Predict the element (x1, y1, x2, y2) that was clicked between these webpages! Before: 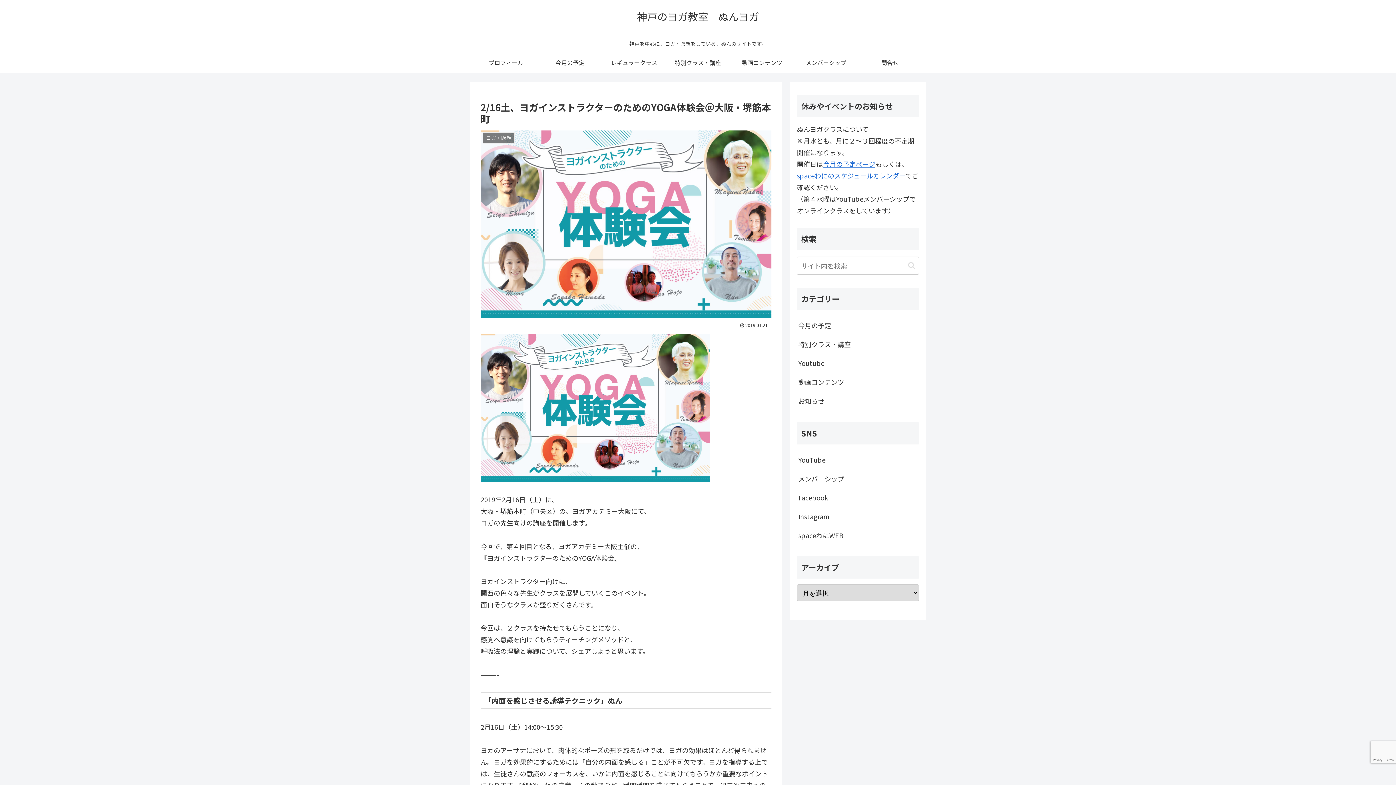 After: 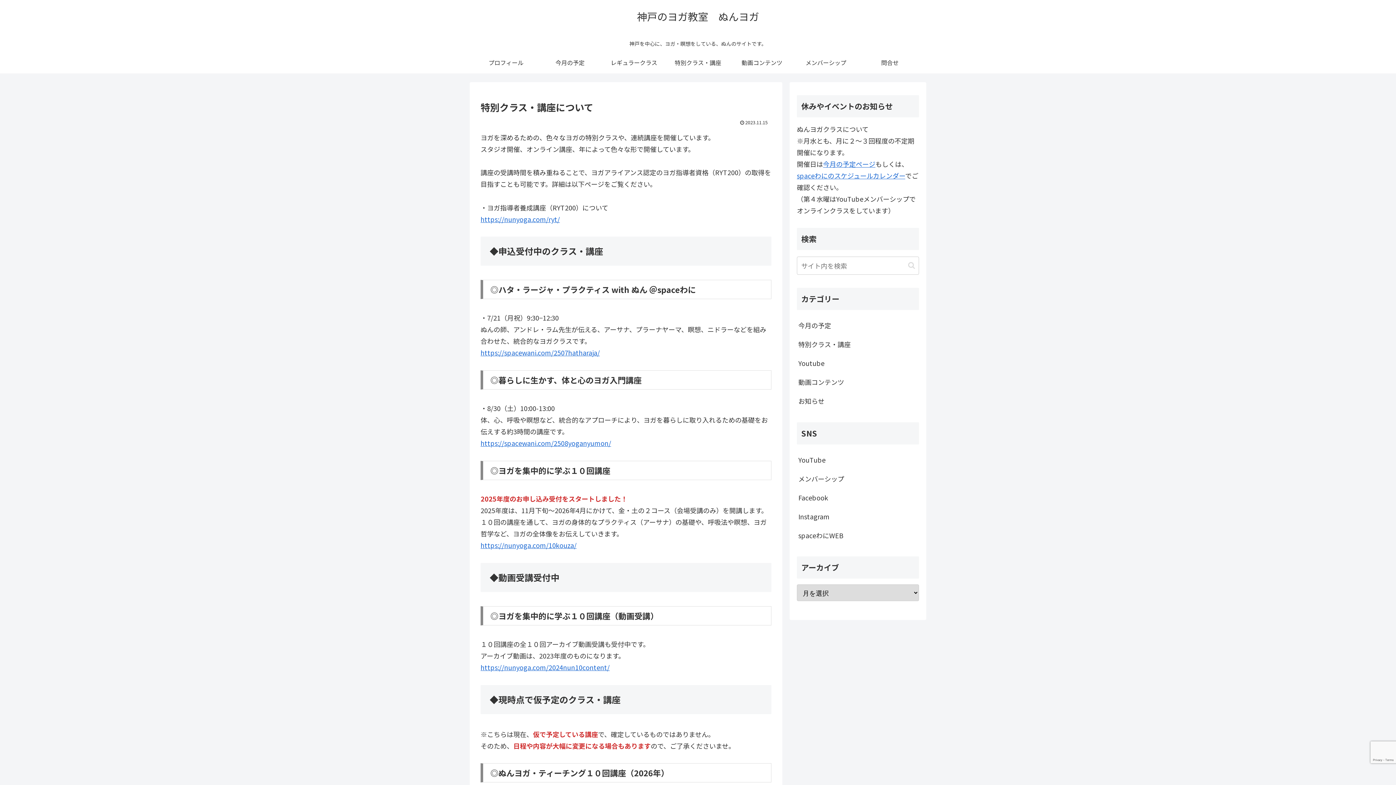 Action: bbox: (666, 51, 730, 73) label: 特別クラス・講座